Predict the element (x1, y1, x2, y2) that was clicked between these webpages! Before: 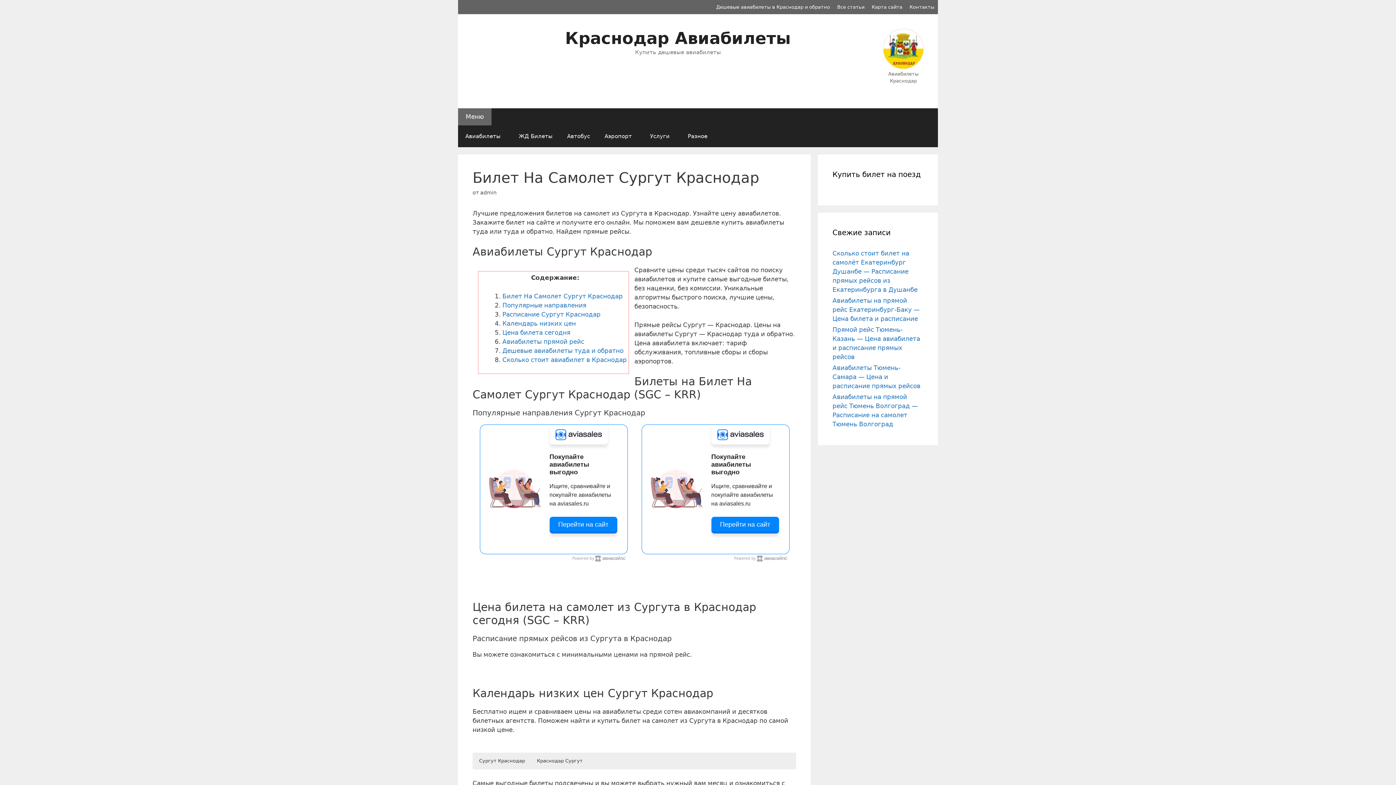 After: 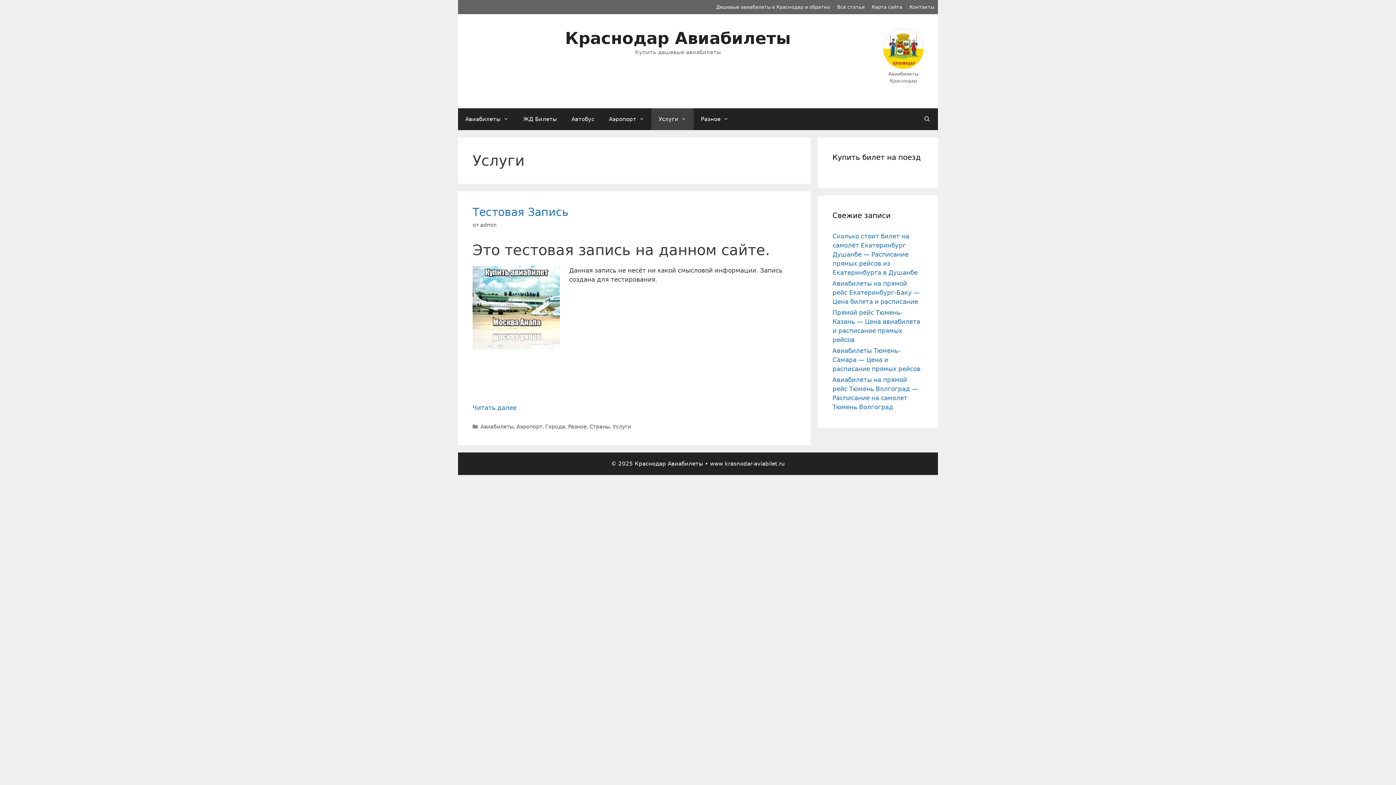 Action: bbox: (642, 125, 680, 147) label: Услуги